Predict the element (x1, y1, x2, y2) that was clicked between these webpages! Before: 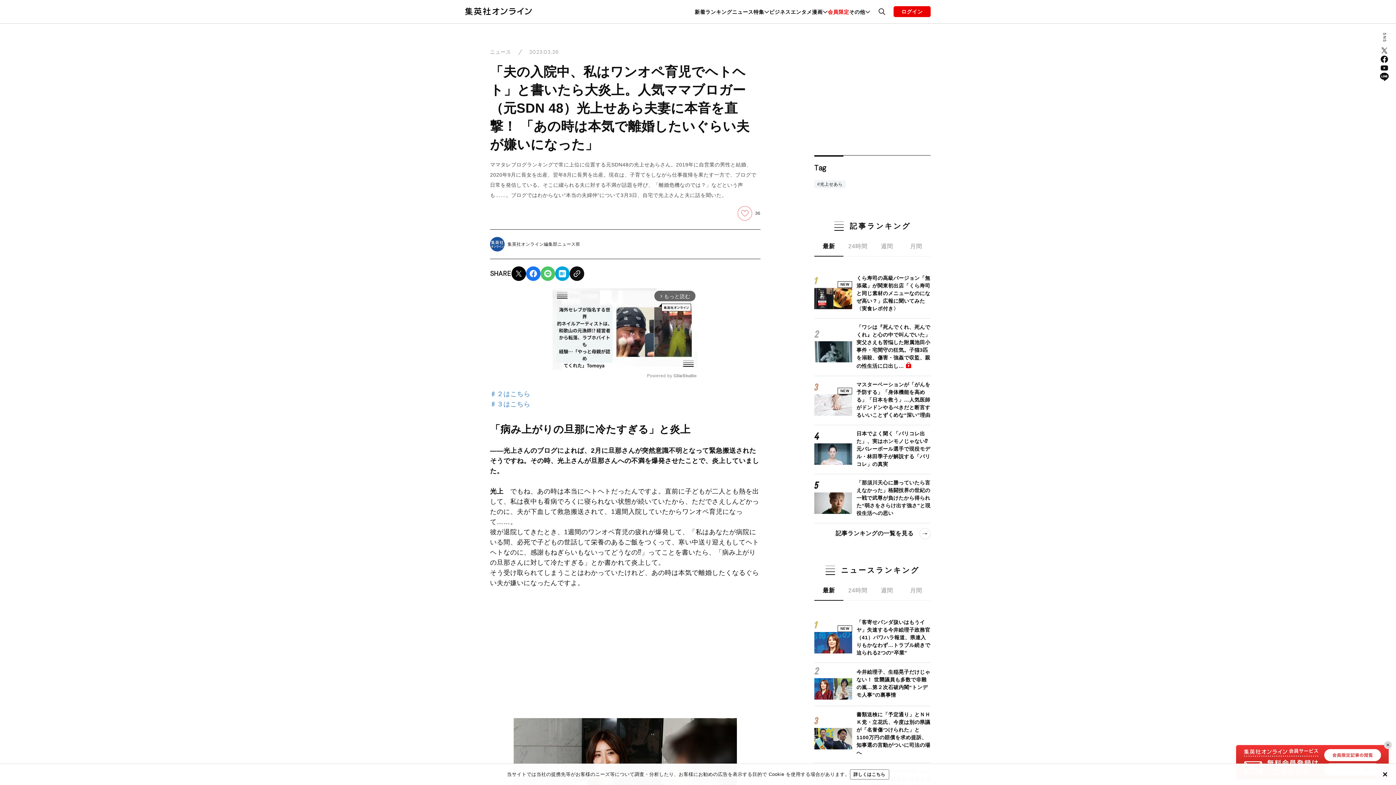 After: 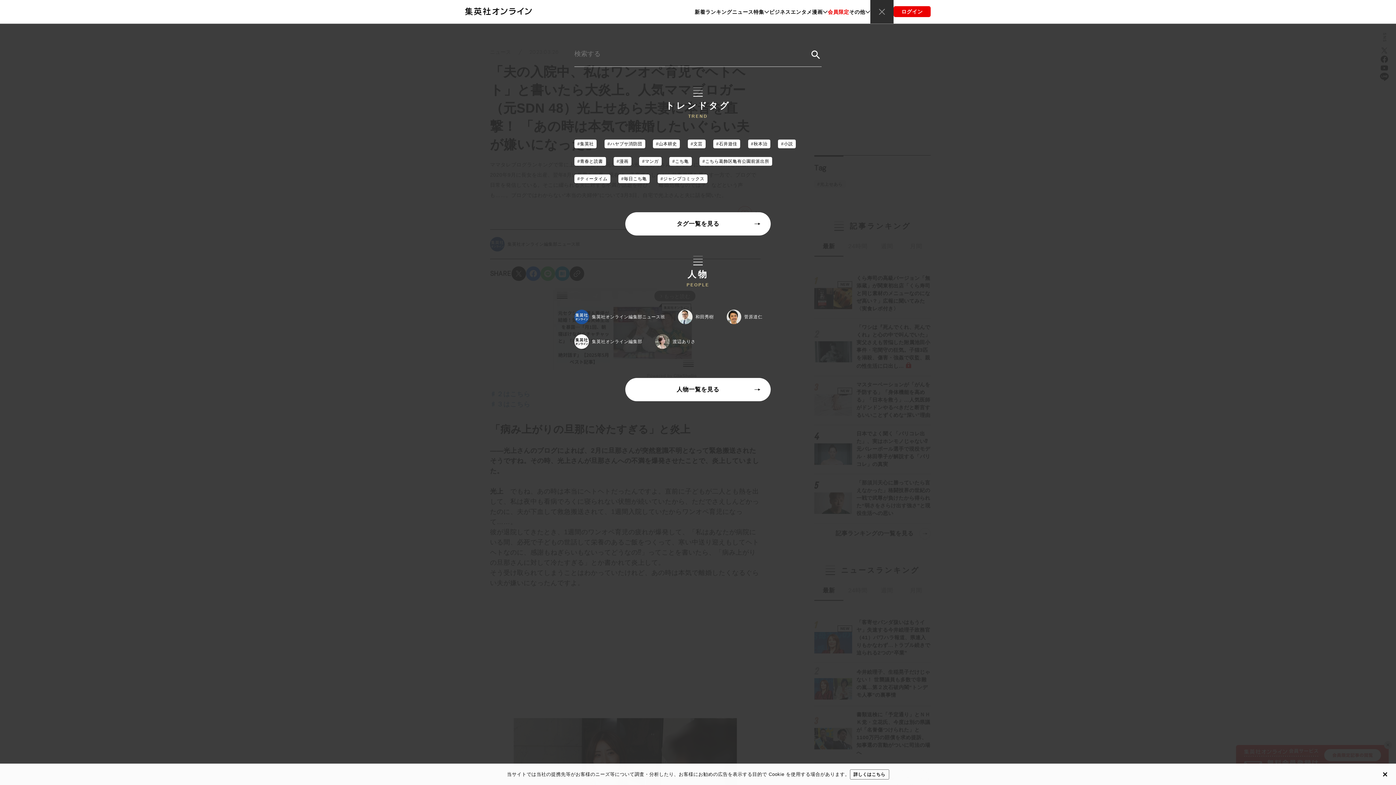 Action: bbox: (870, 0, 893, 23)